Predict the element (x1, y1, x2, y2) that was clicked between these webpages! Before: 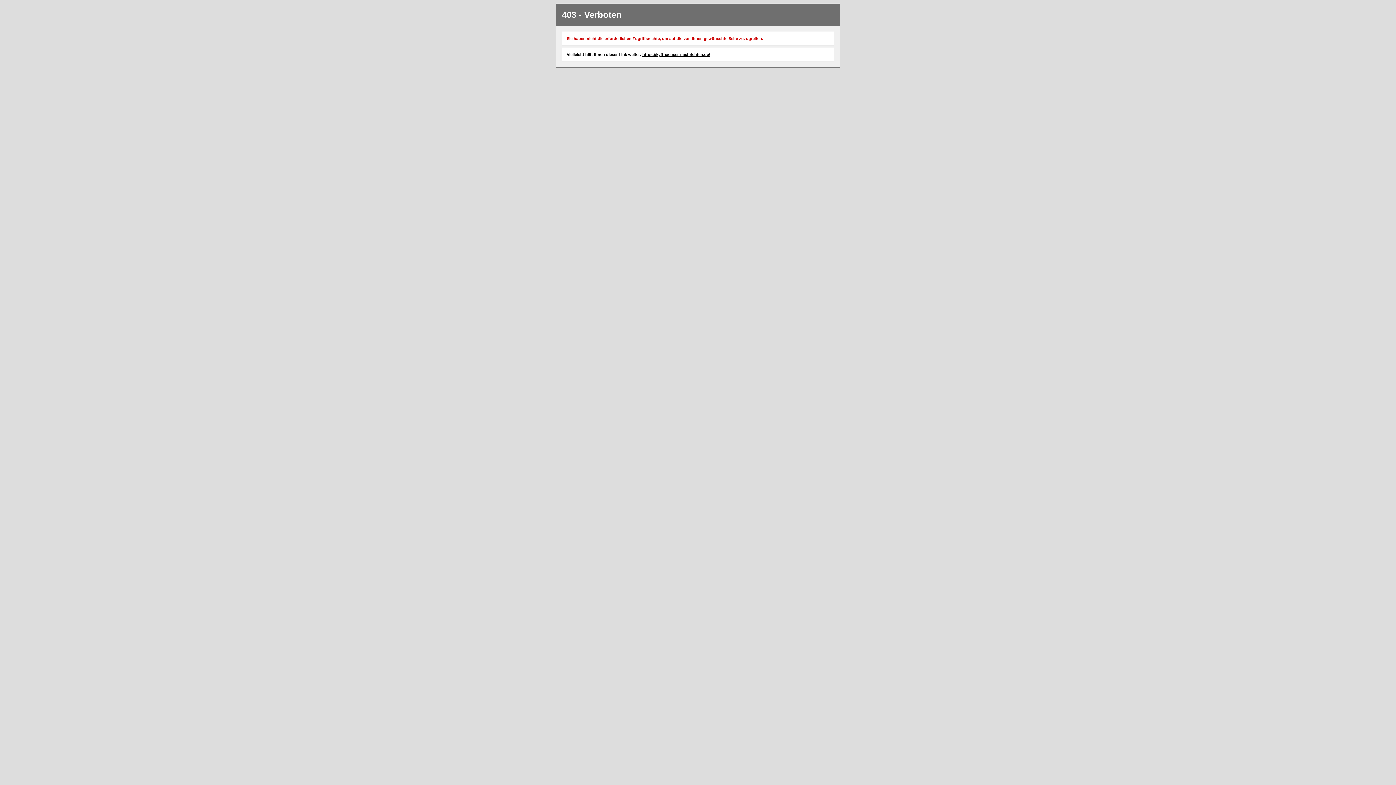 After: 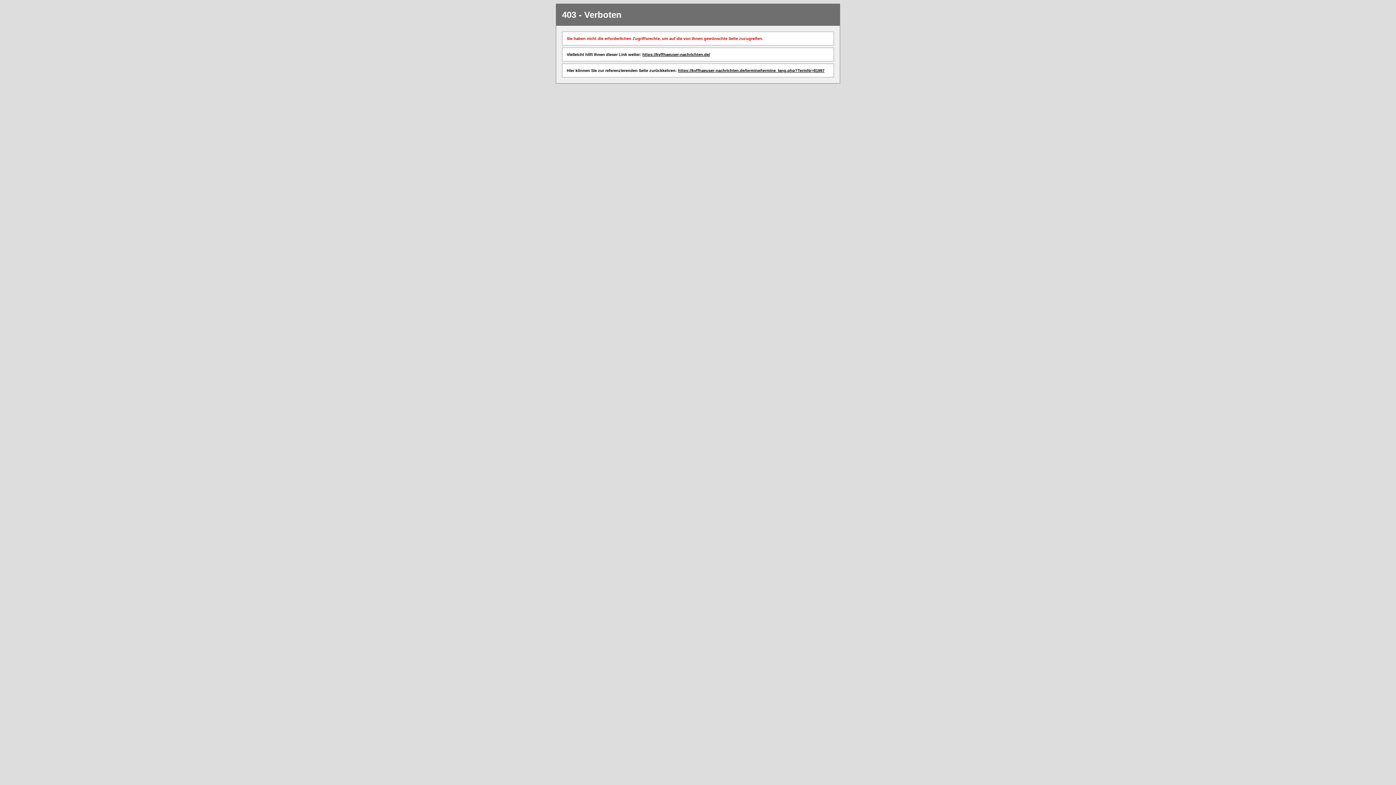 Action: bbox: (642, 52, 710, 56) label: https://kyffhaeuser-nachrichten.de/